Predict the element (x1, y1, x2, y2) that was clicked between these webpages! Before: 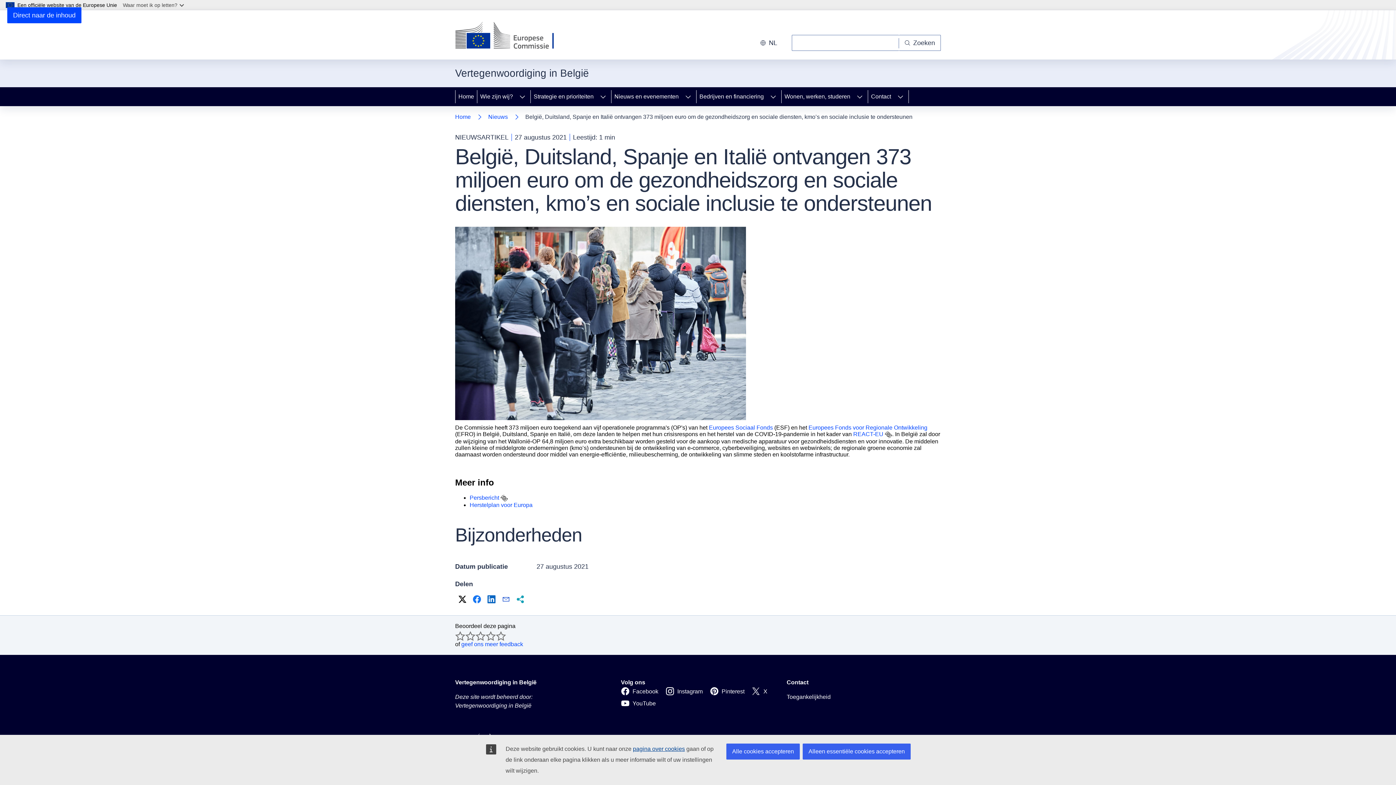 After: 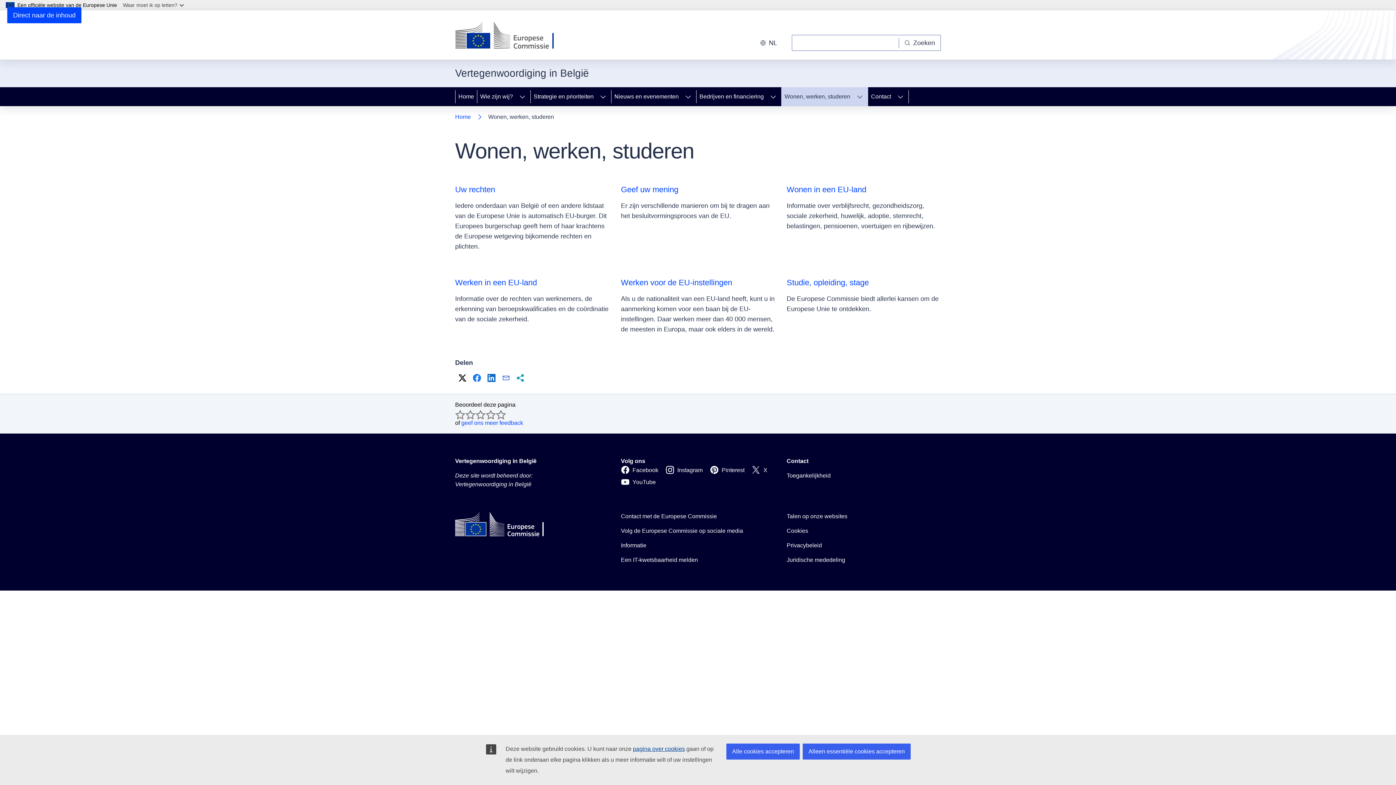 Action: label: Wonen, werken, studeren bbox: (781, 87, 852, 106)